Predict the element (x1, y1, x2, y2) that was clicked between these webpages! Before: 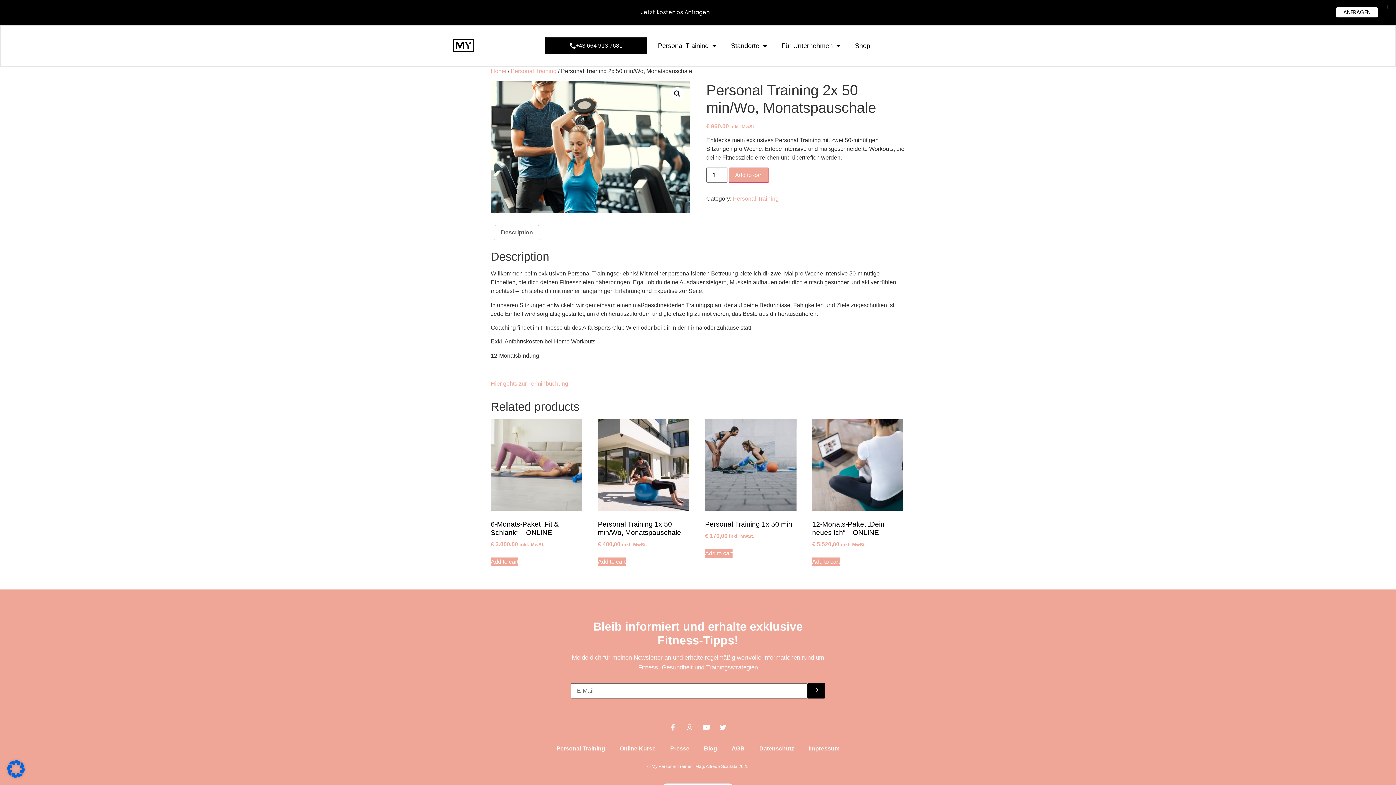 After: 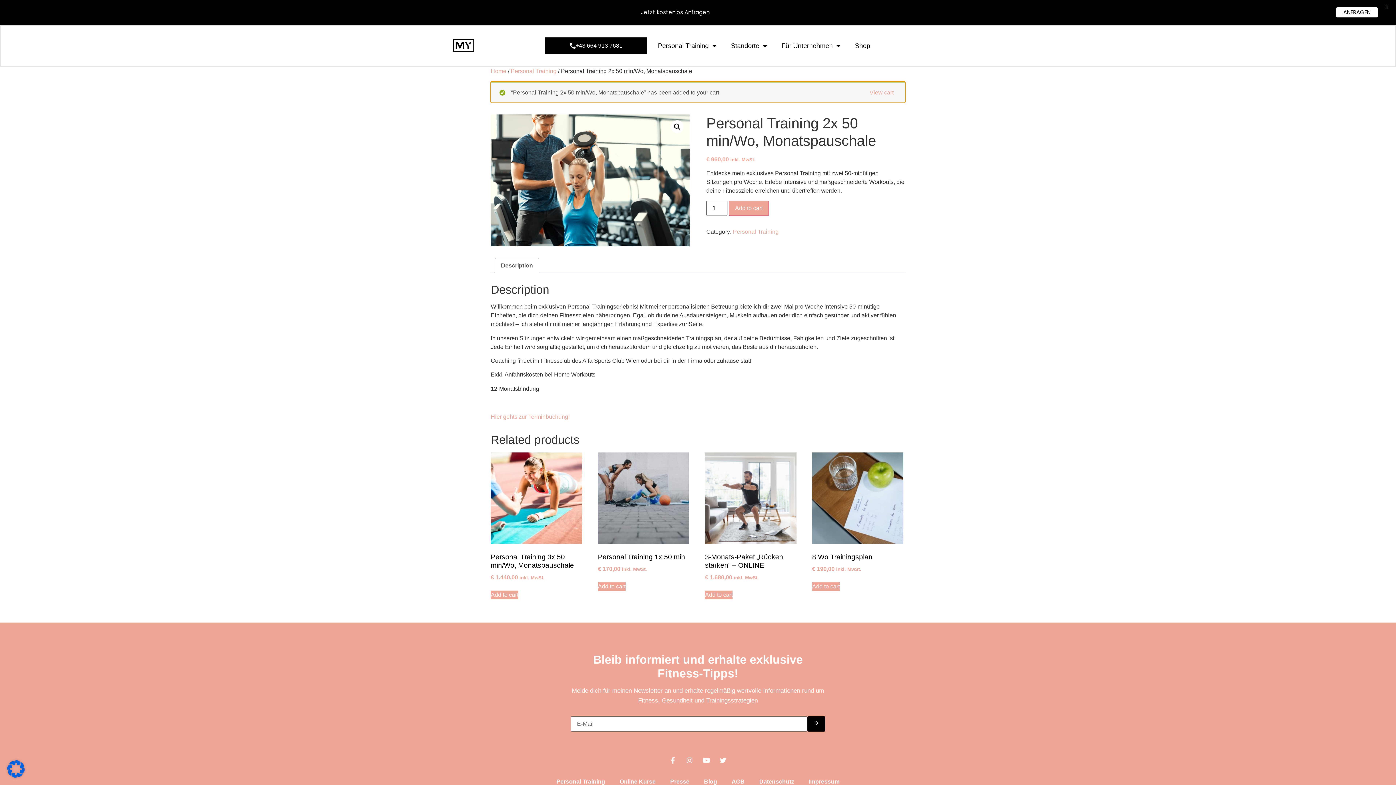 Action: bbox: (729, 167, 769, 182) label: Add to cart